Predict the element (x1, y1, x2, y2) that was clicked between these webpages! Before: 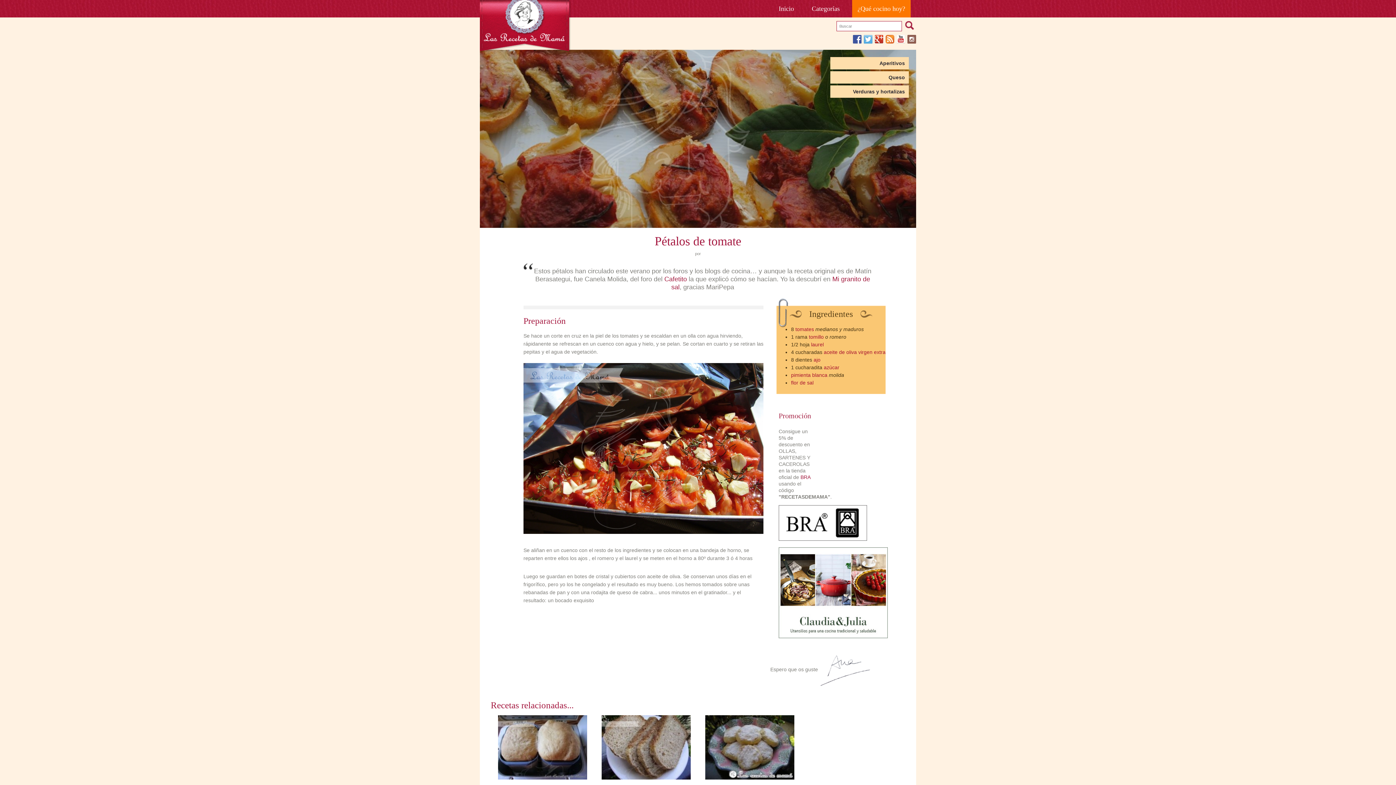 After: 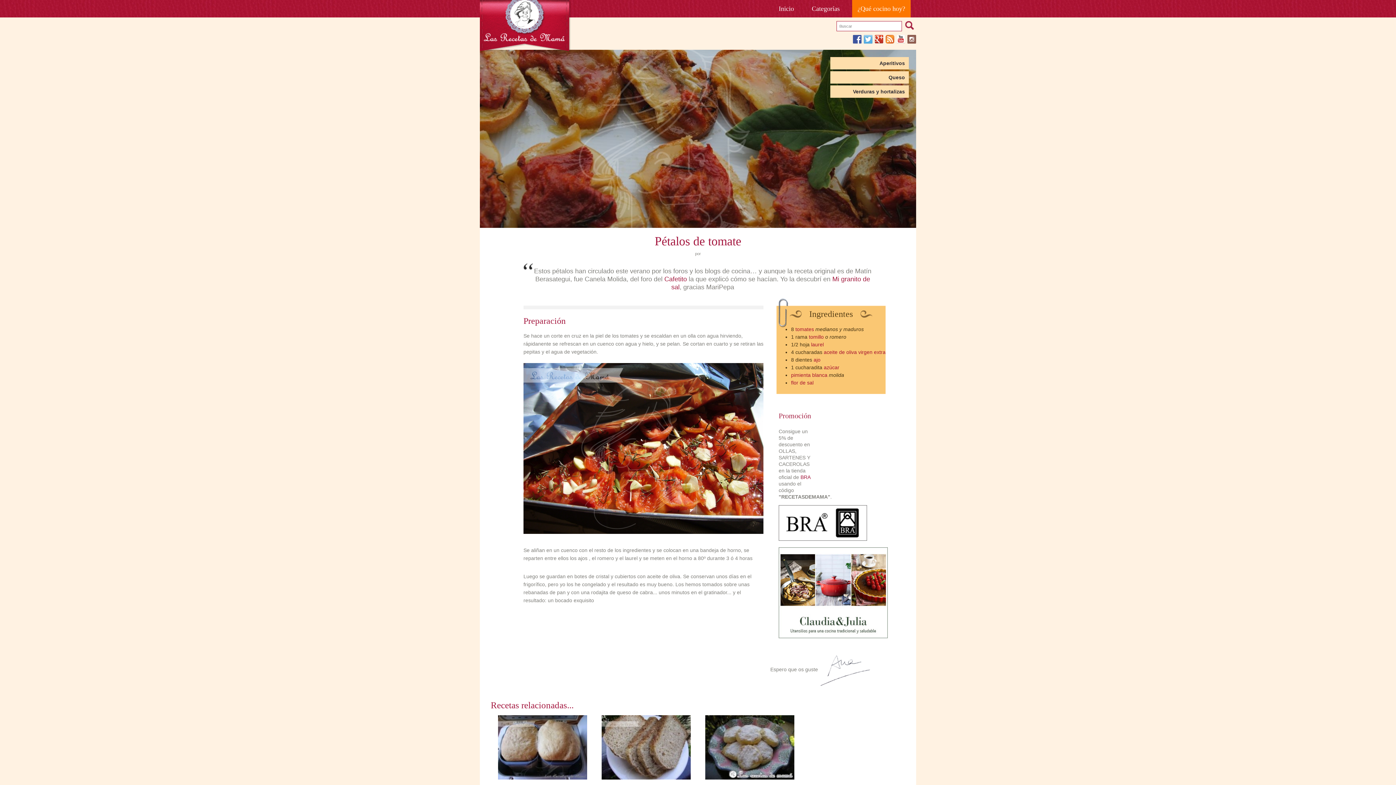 Action: bbox: (778, 633, 888, 639)